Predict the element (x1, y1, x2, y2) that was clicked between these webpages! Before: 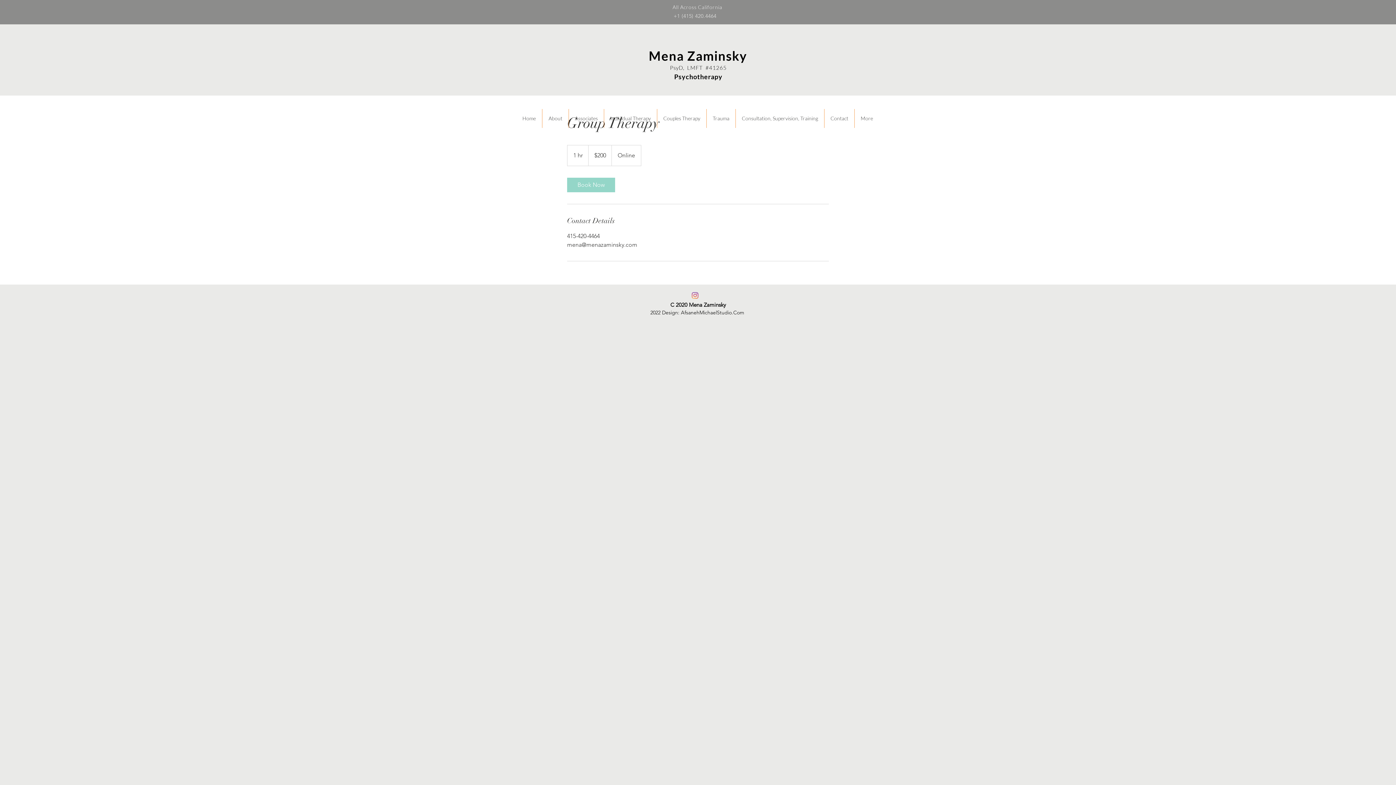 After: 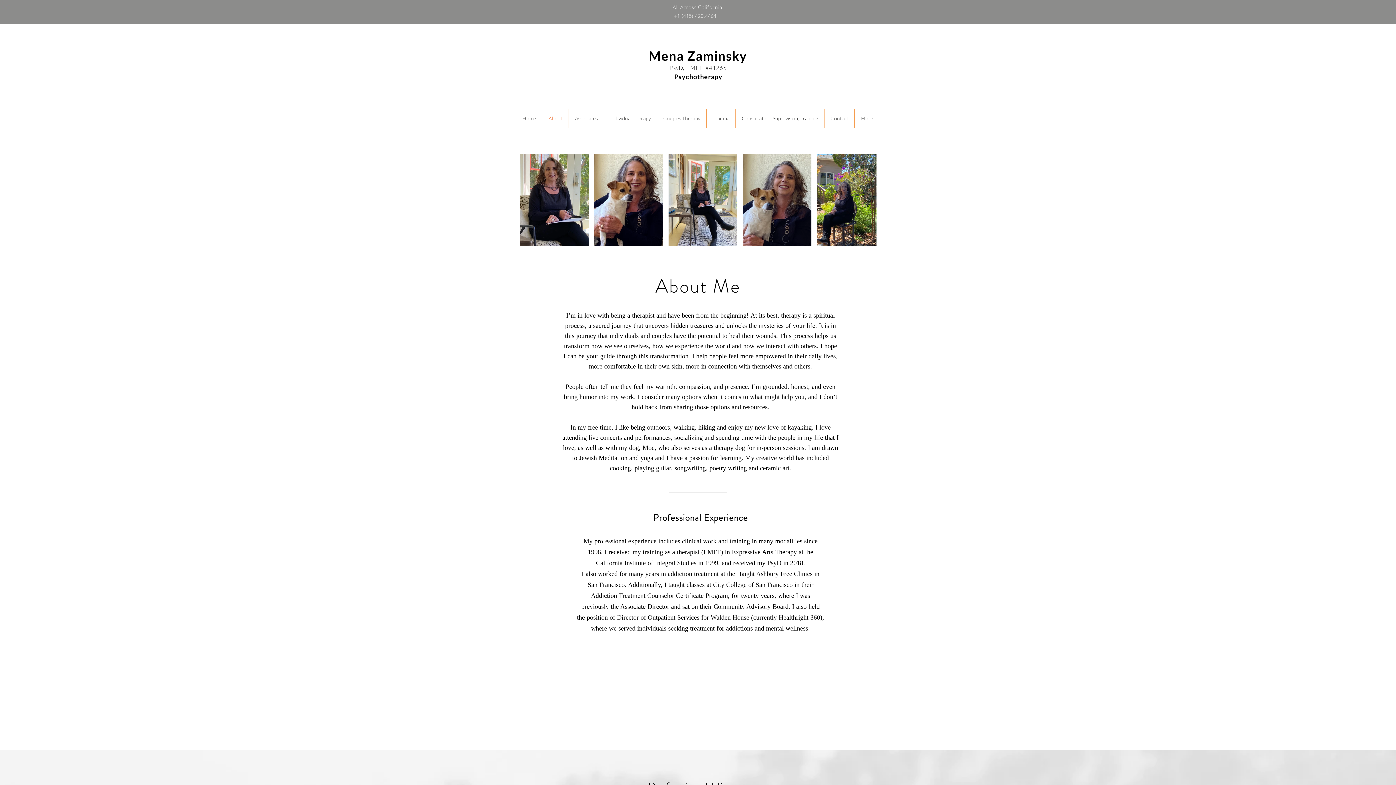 Action: label: About bbox: (542, 109, 568, 128)